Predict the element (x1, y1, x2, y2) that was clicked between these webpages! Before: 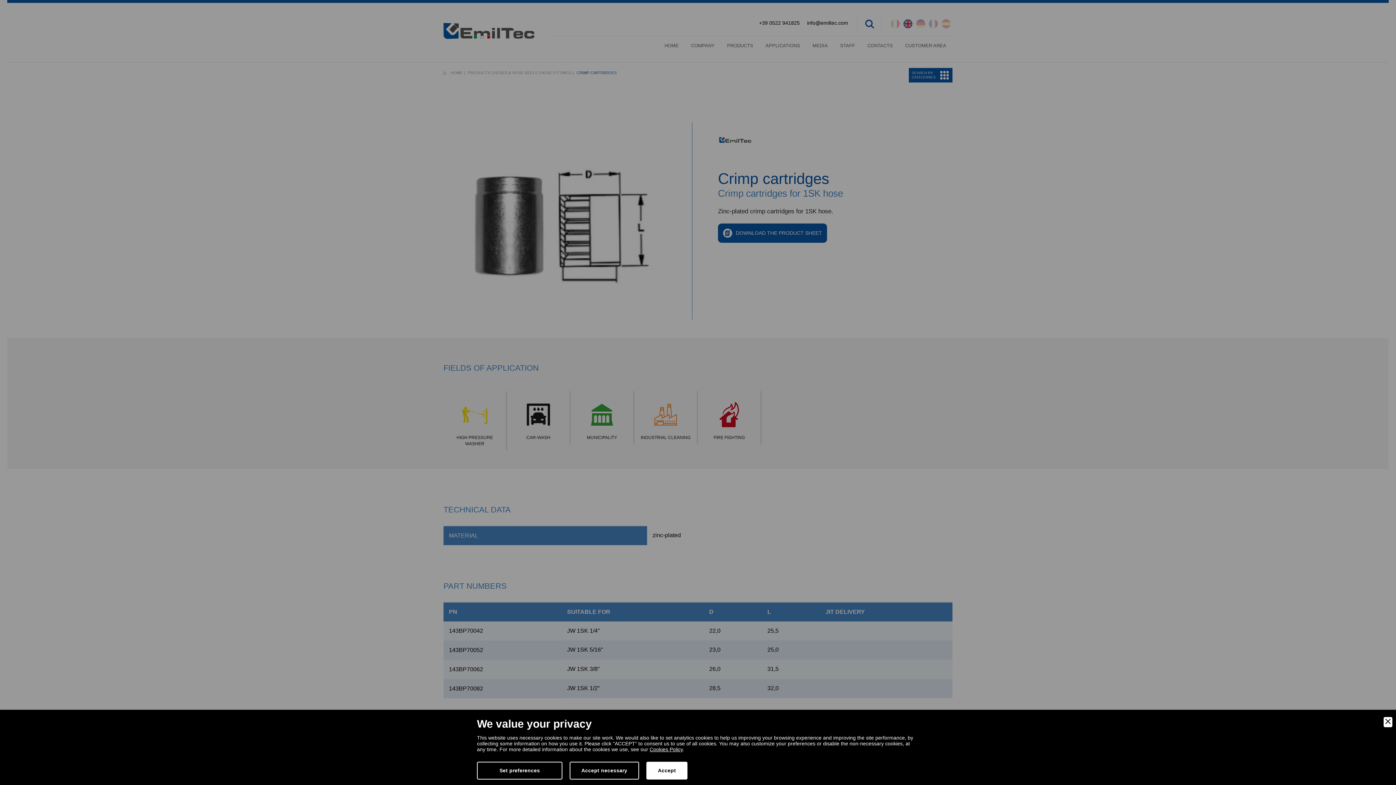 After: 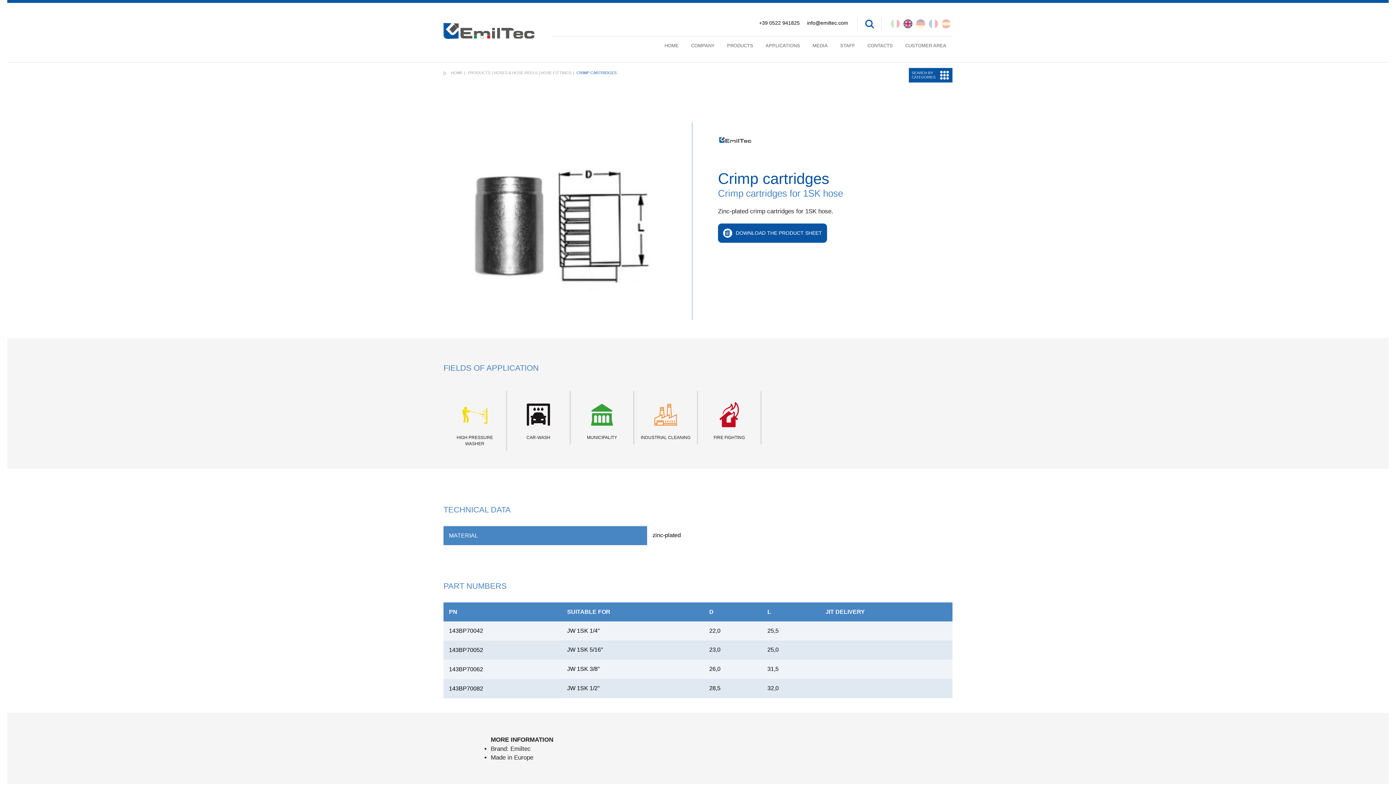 Action: bbox: (646, 762, 687, 780) label: Accept